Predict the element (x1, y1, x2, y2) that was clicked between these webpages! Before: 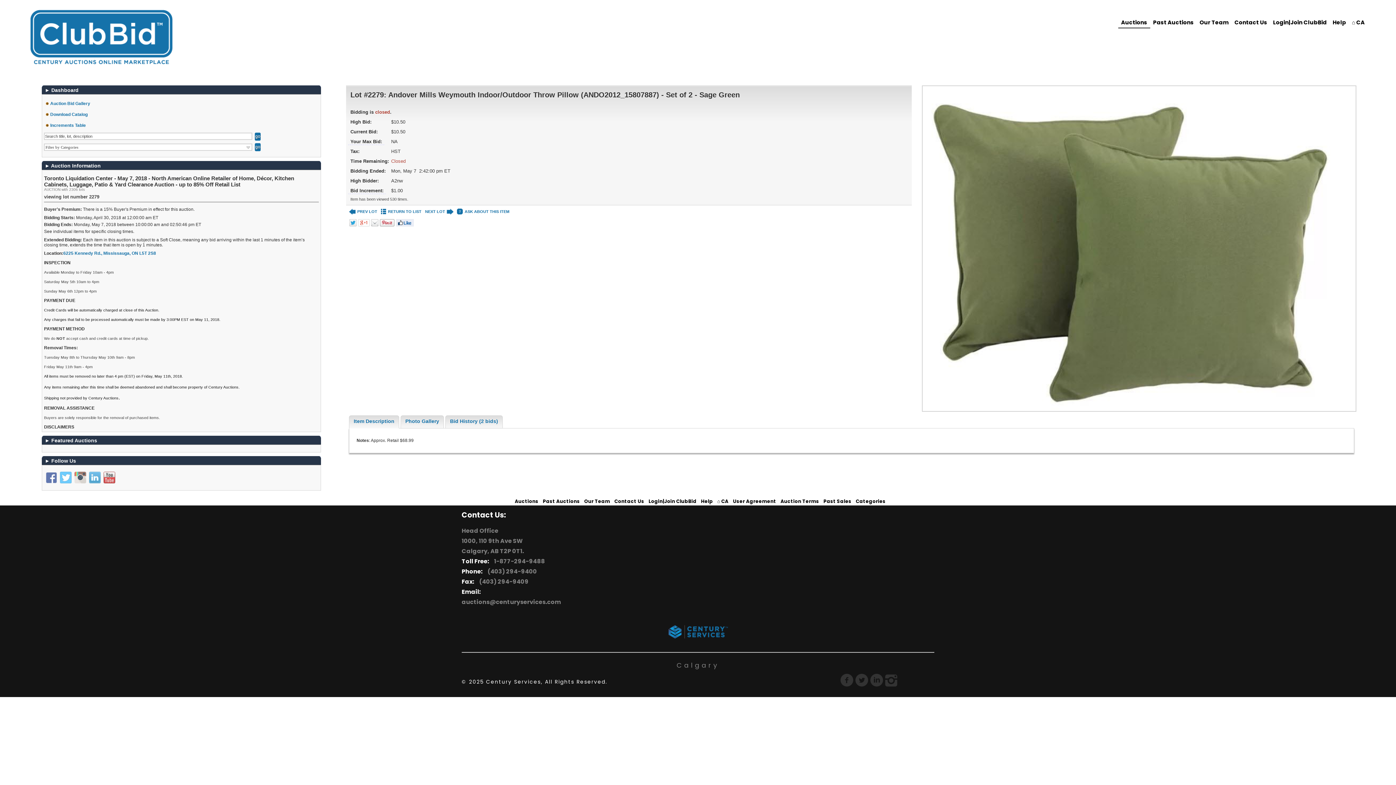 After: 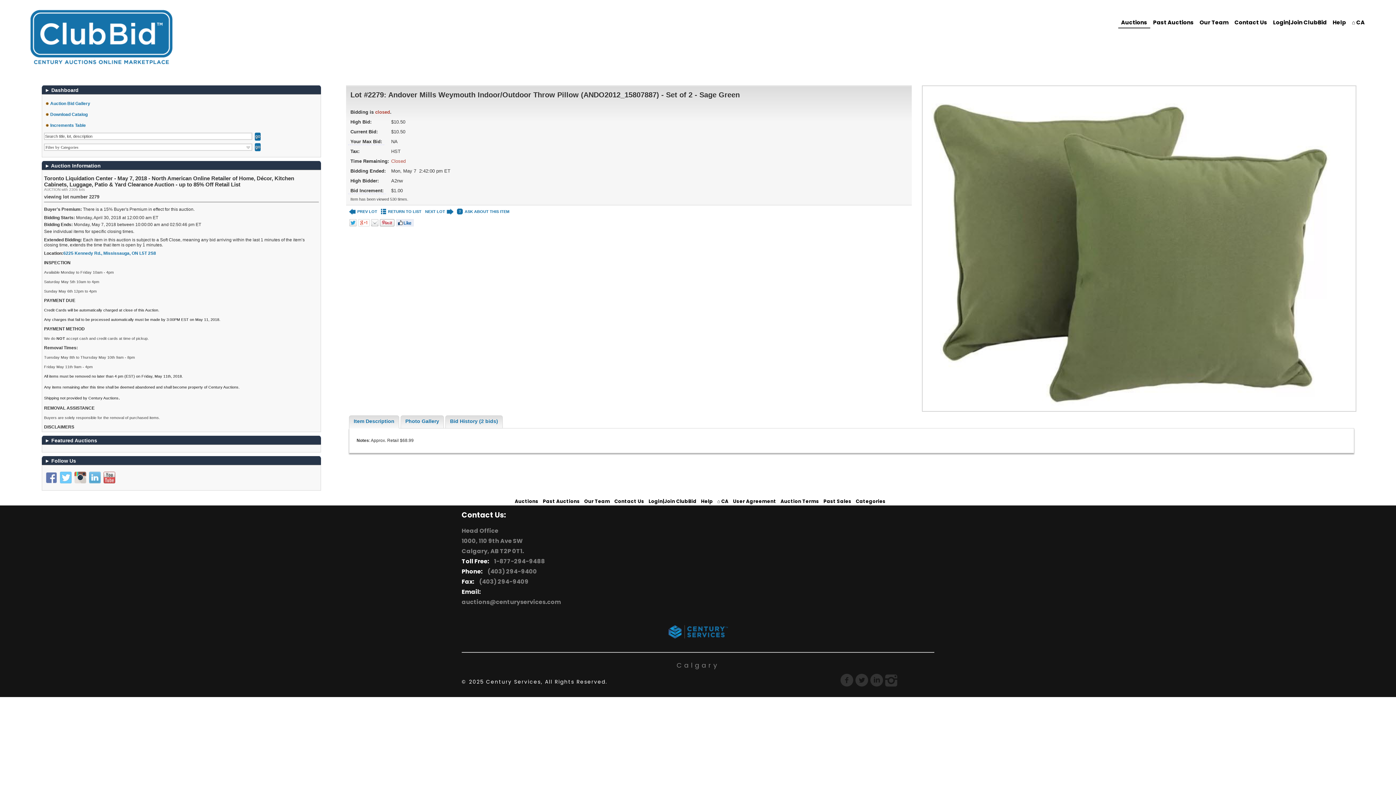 Action: bbox: (74, 472, 86, 483)